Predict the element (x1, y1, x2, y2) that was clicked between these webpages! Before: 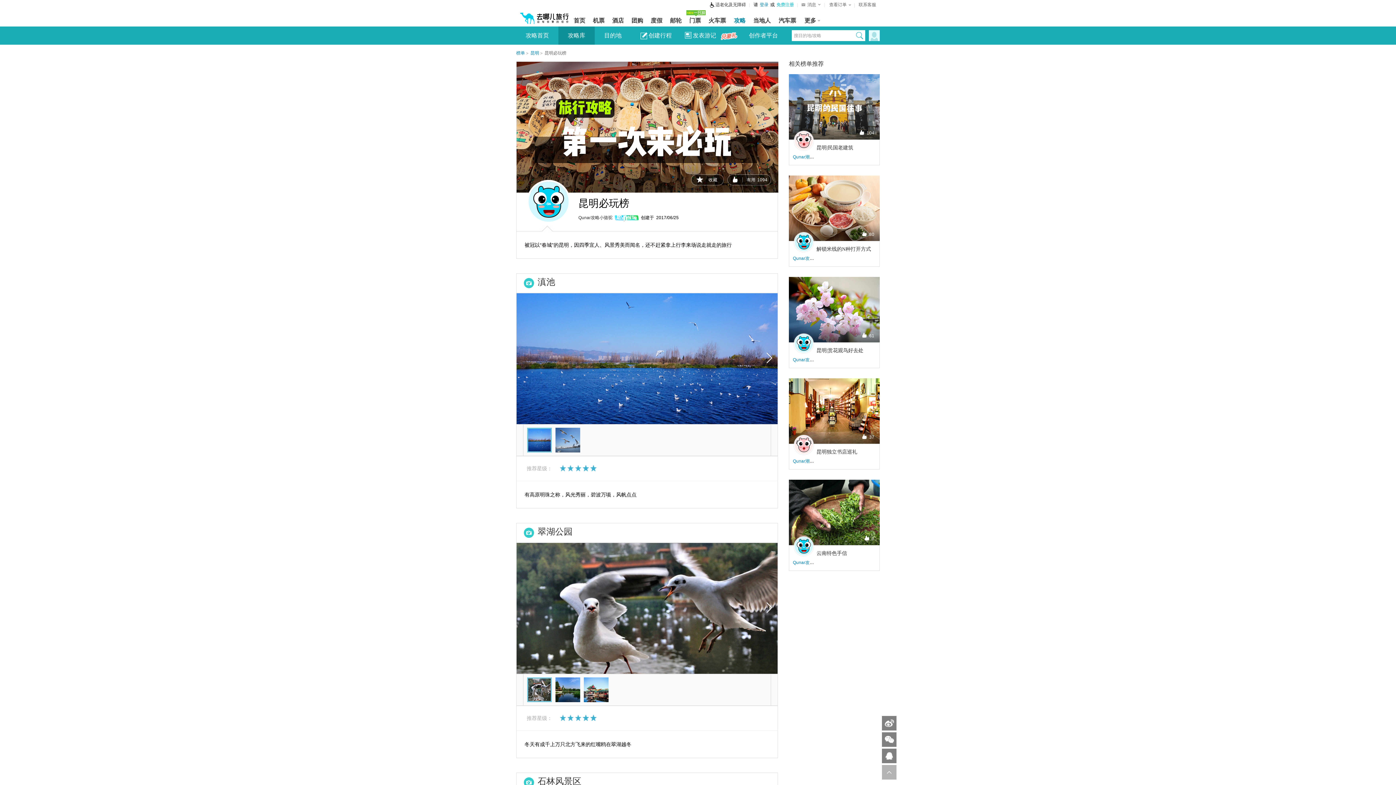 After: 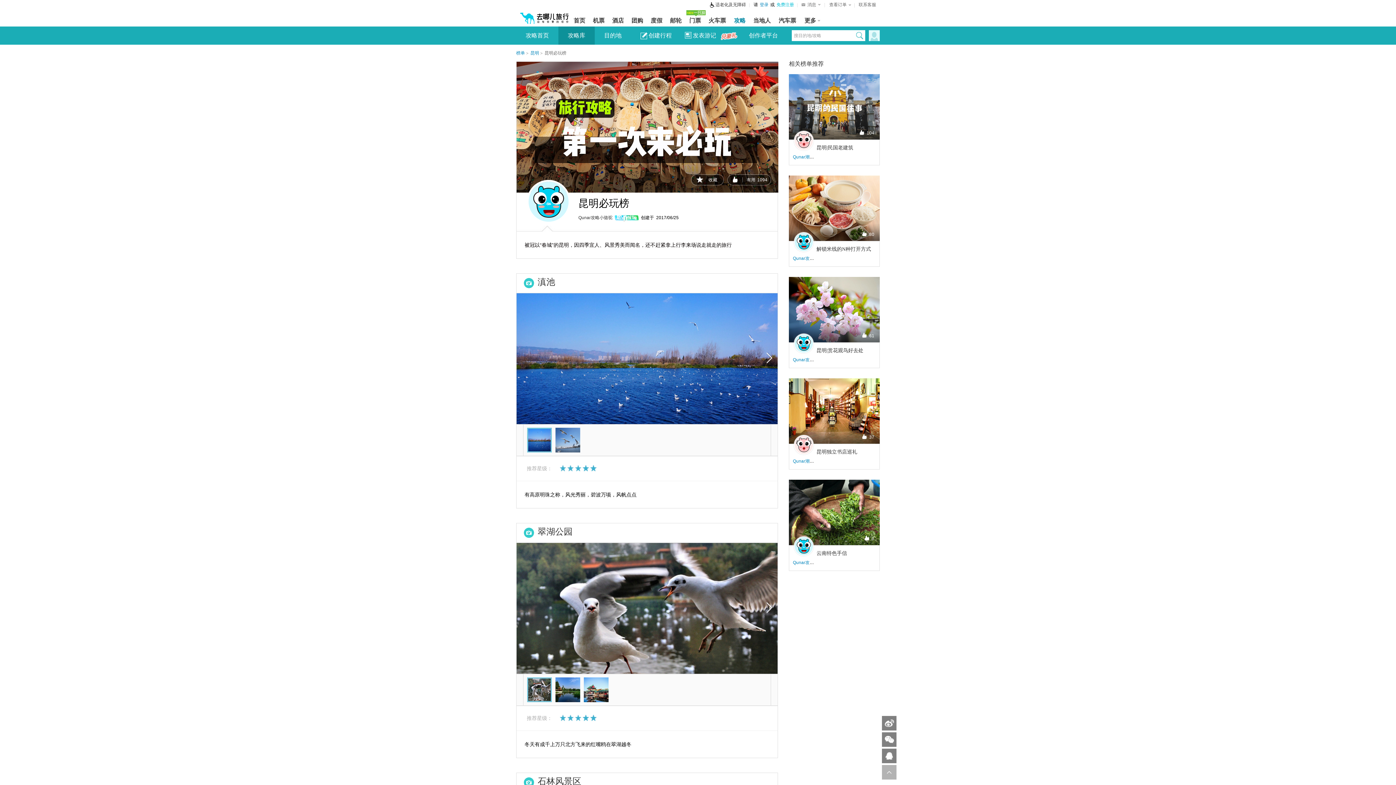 Action: bbox: (793, 458, 827, 464) label: Qunar潮玩小骆驼